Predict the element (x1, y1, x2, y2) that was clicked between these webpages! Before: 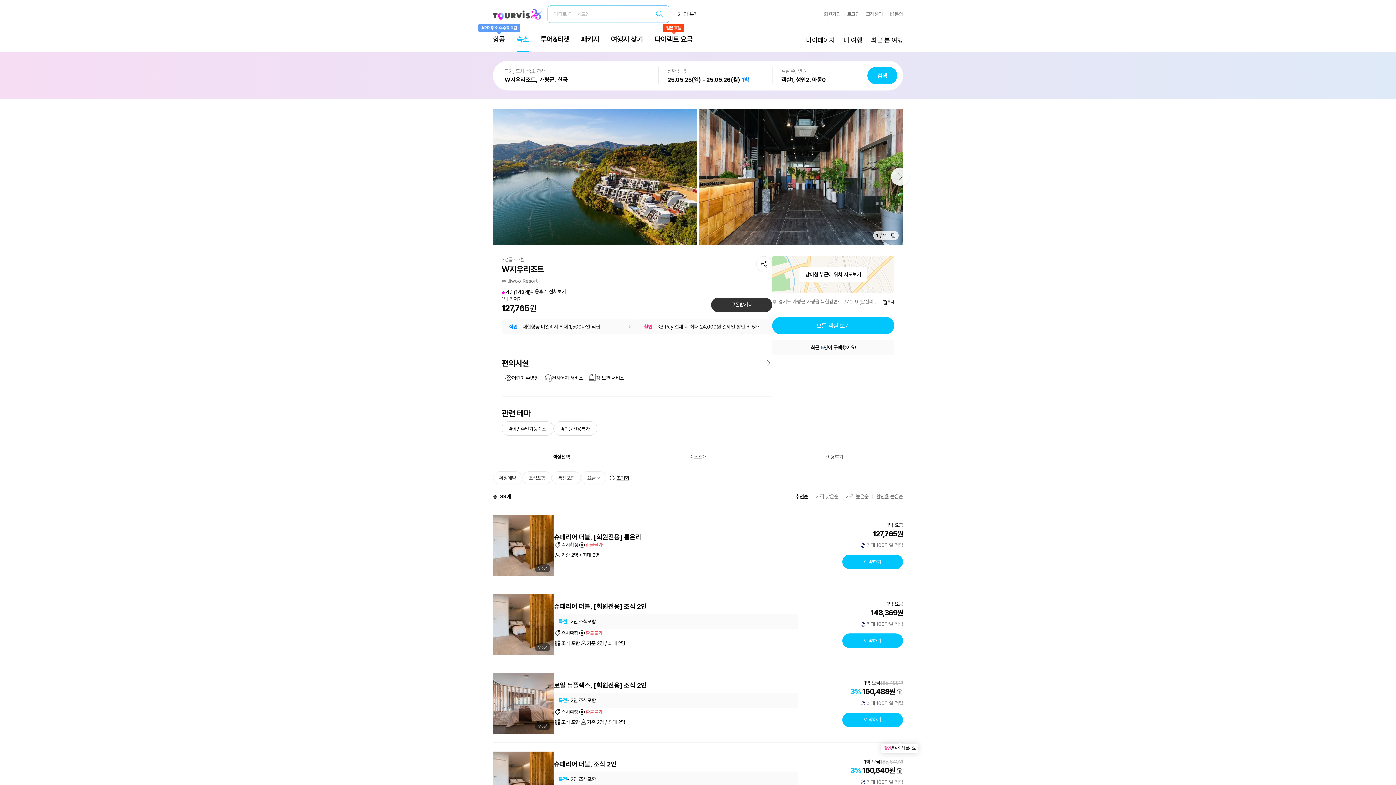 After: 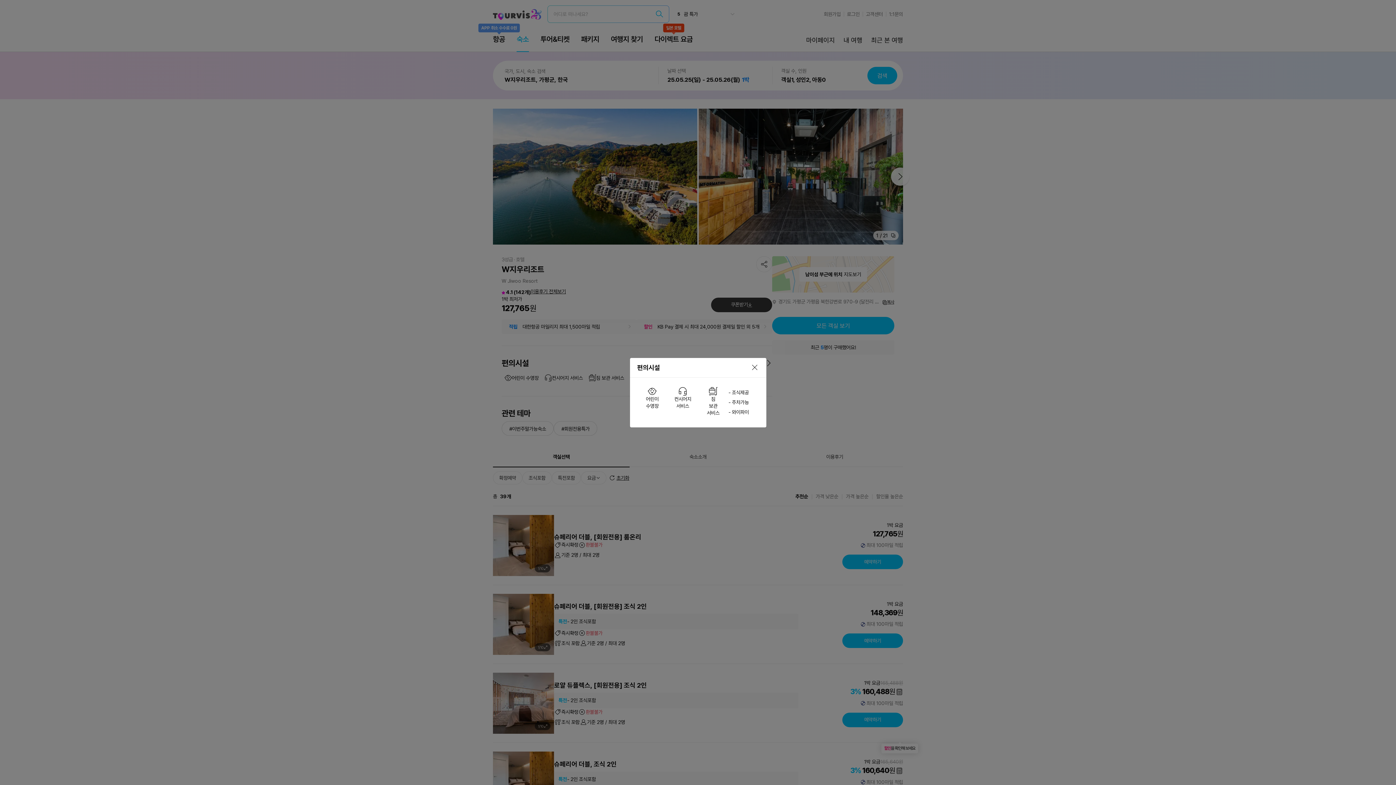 Action: bbox: (765, 353, 772, 360)